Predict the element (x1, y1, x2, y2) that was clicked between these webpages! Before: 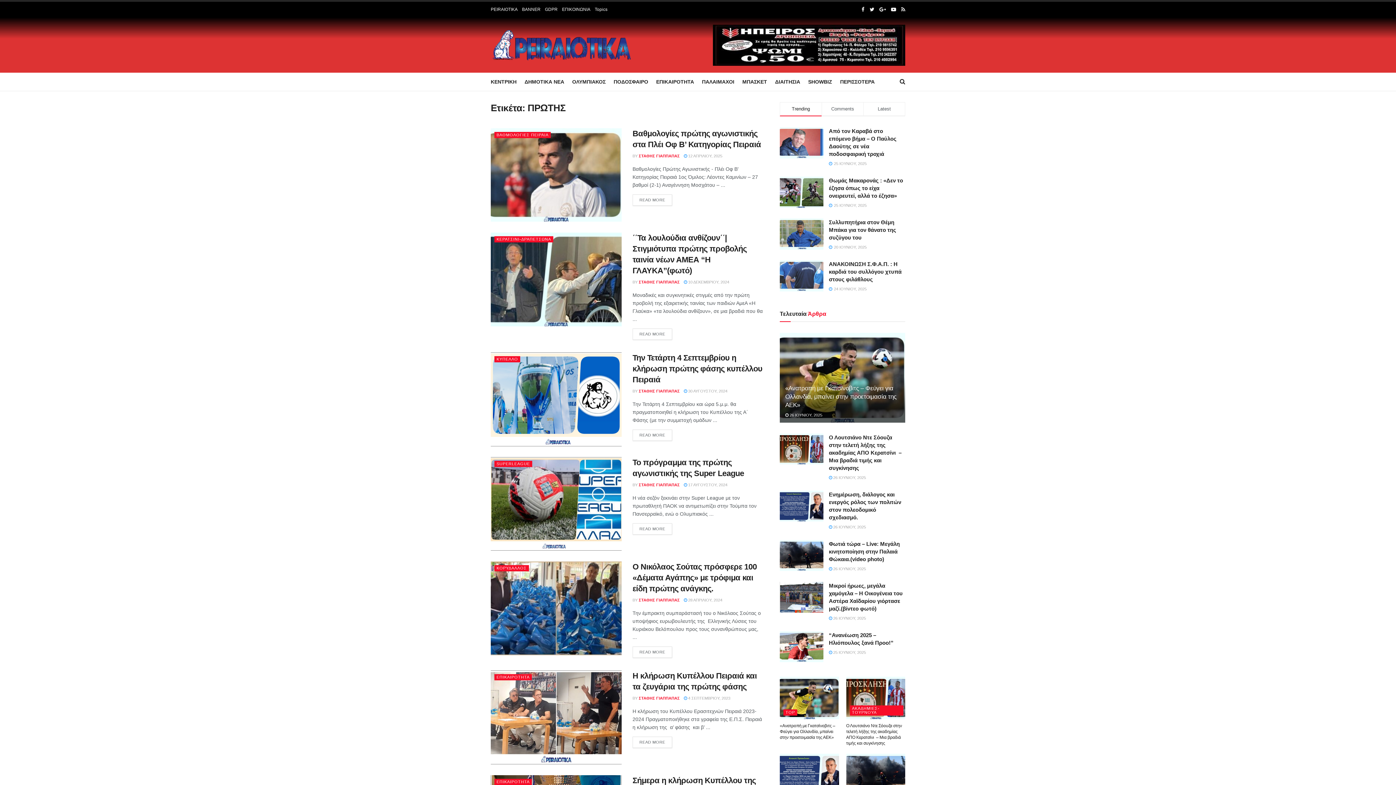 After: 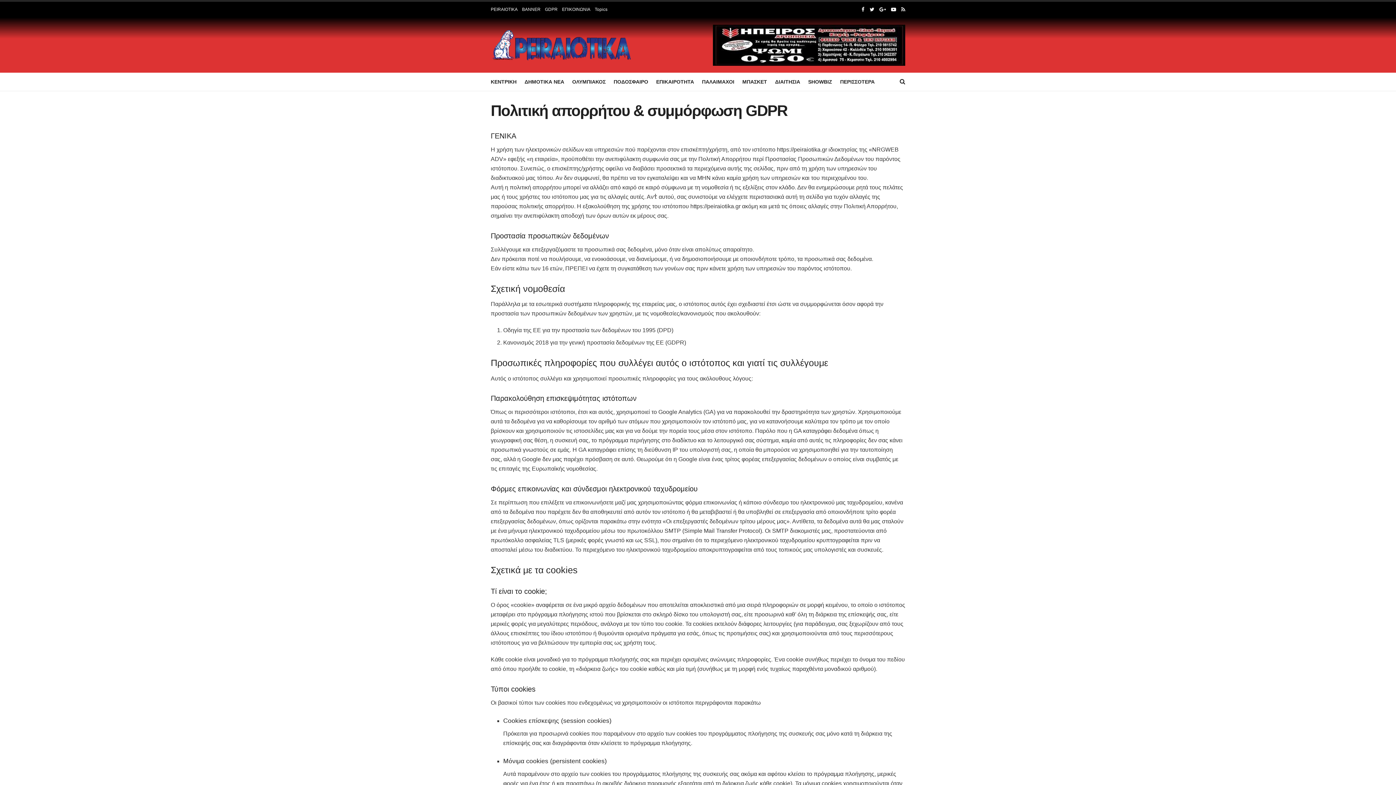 Action: bbox: (545, 1, 557, 17) label: GDPR